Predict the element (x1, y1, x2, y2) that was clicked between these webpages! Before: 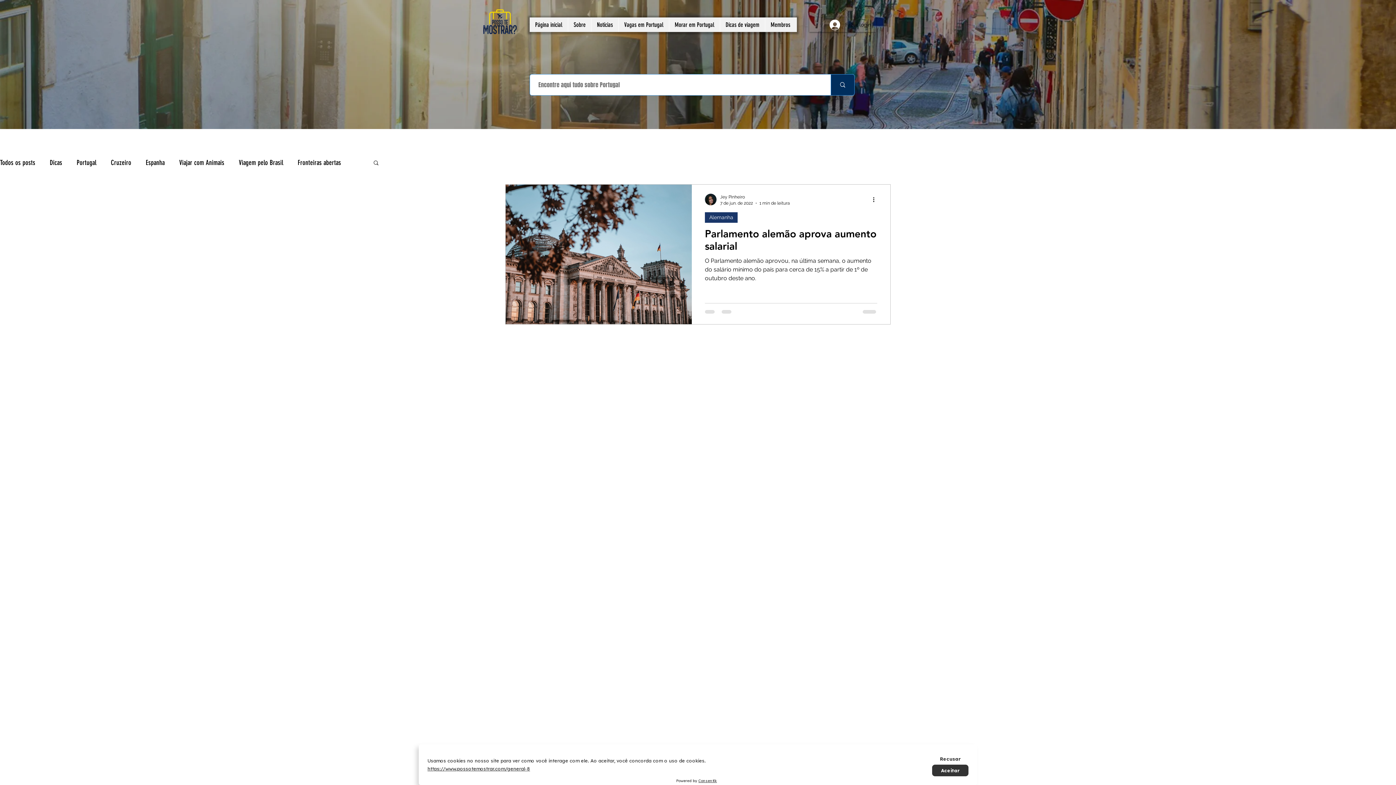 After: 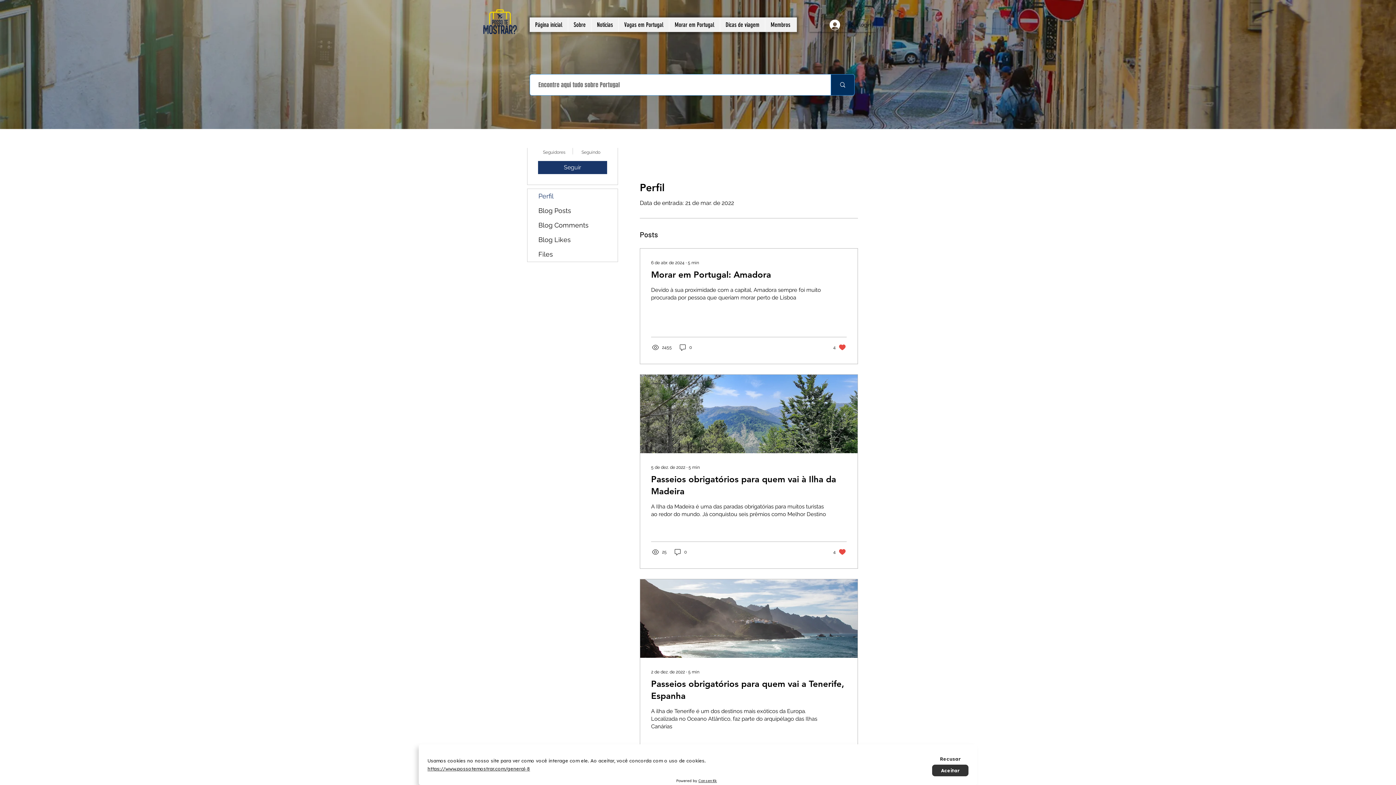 Action: label: Jey Pinheiro bbox: (720, 193, 790, 200)